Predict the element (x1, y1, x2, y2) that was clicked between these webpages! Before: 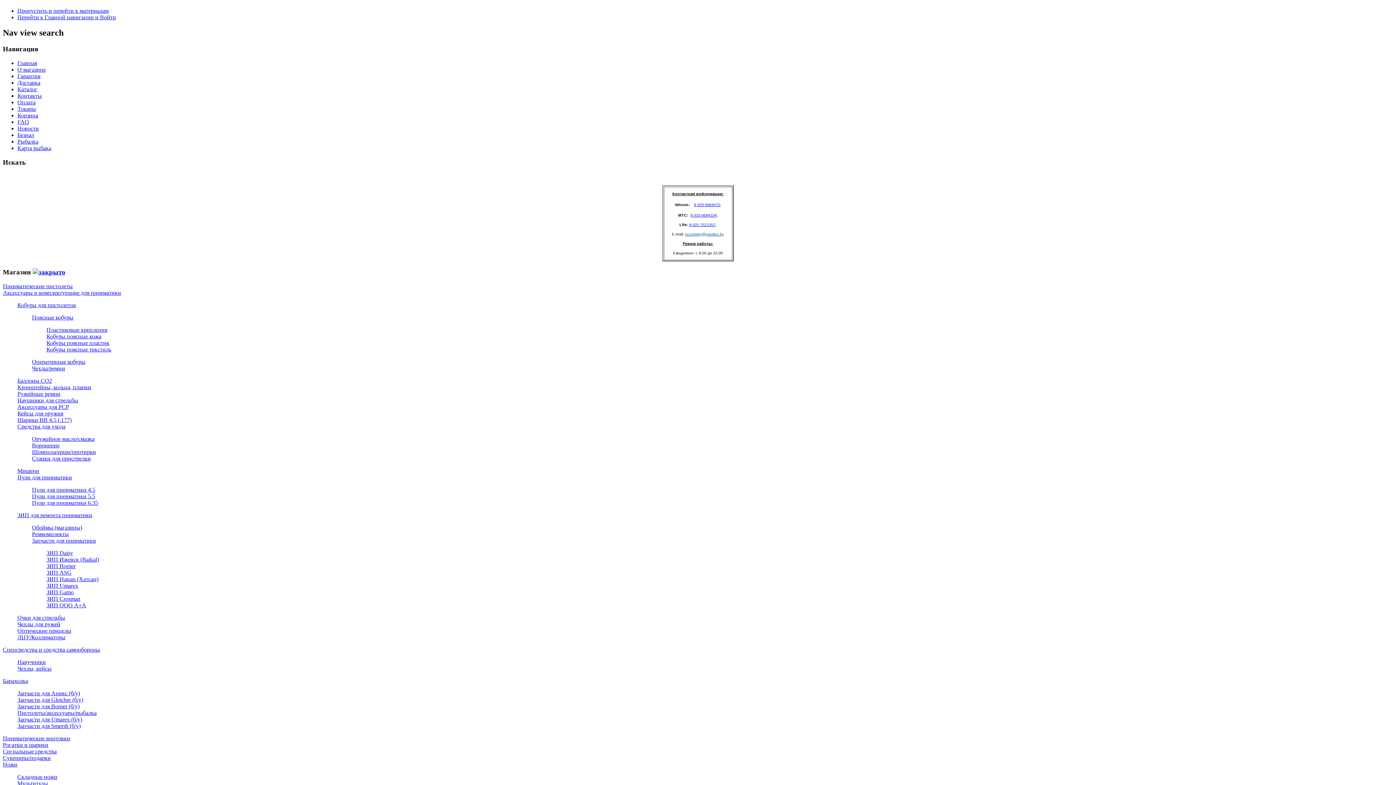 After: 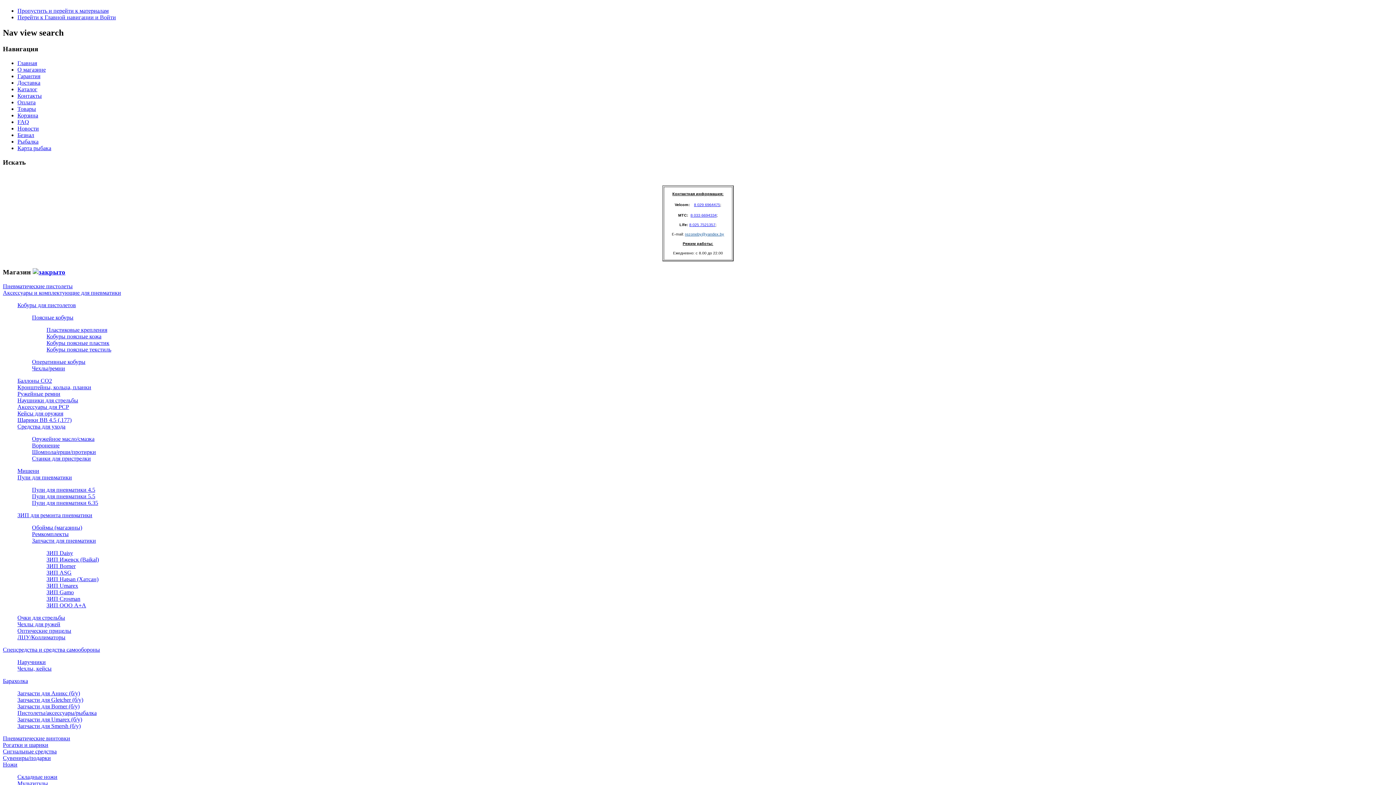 Action: bbox: (46, 589, 73, 595) label: ЗИП Gamo